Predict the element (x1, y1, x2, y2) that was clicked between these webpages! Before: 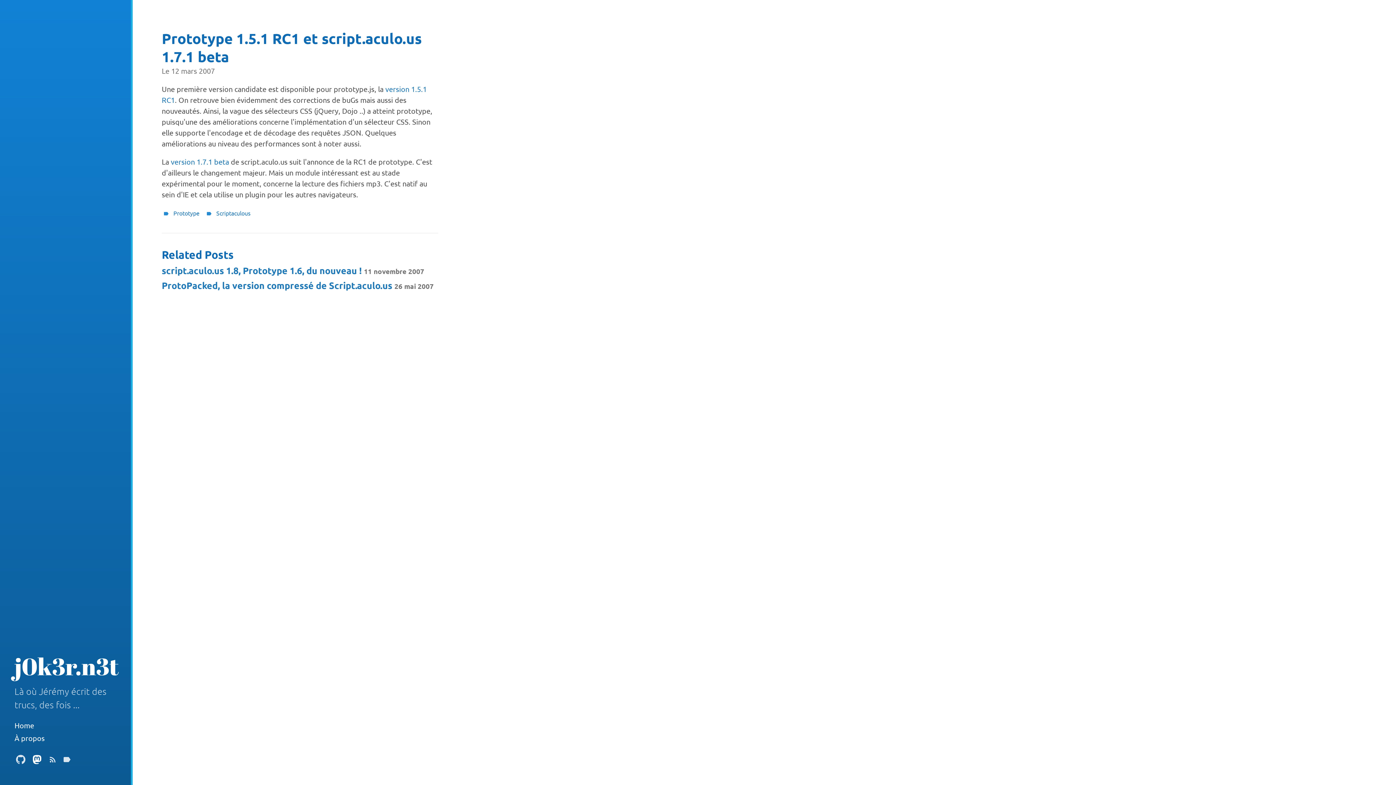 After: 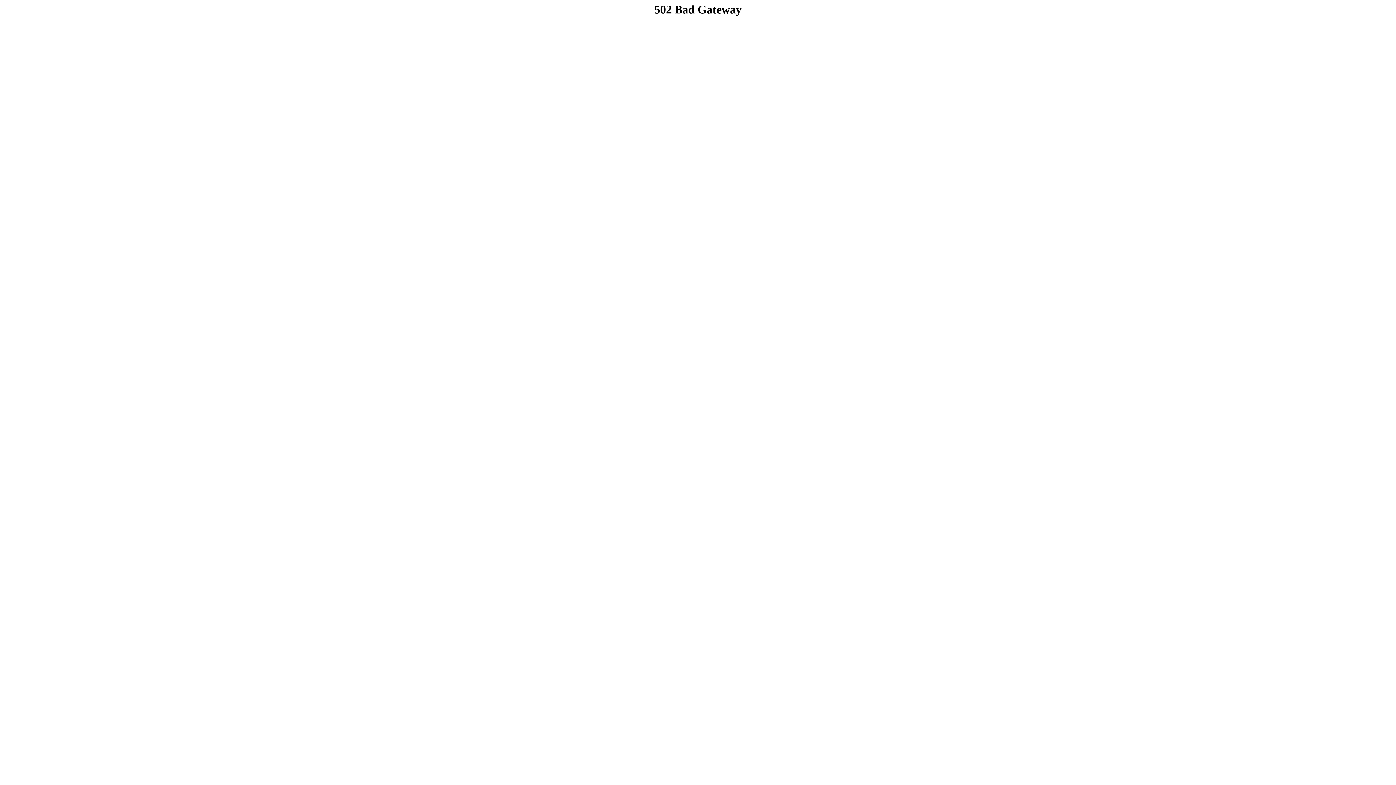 Action: label: Tags bbox: (62, 752, 71, 770)